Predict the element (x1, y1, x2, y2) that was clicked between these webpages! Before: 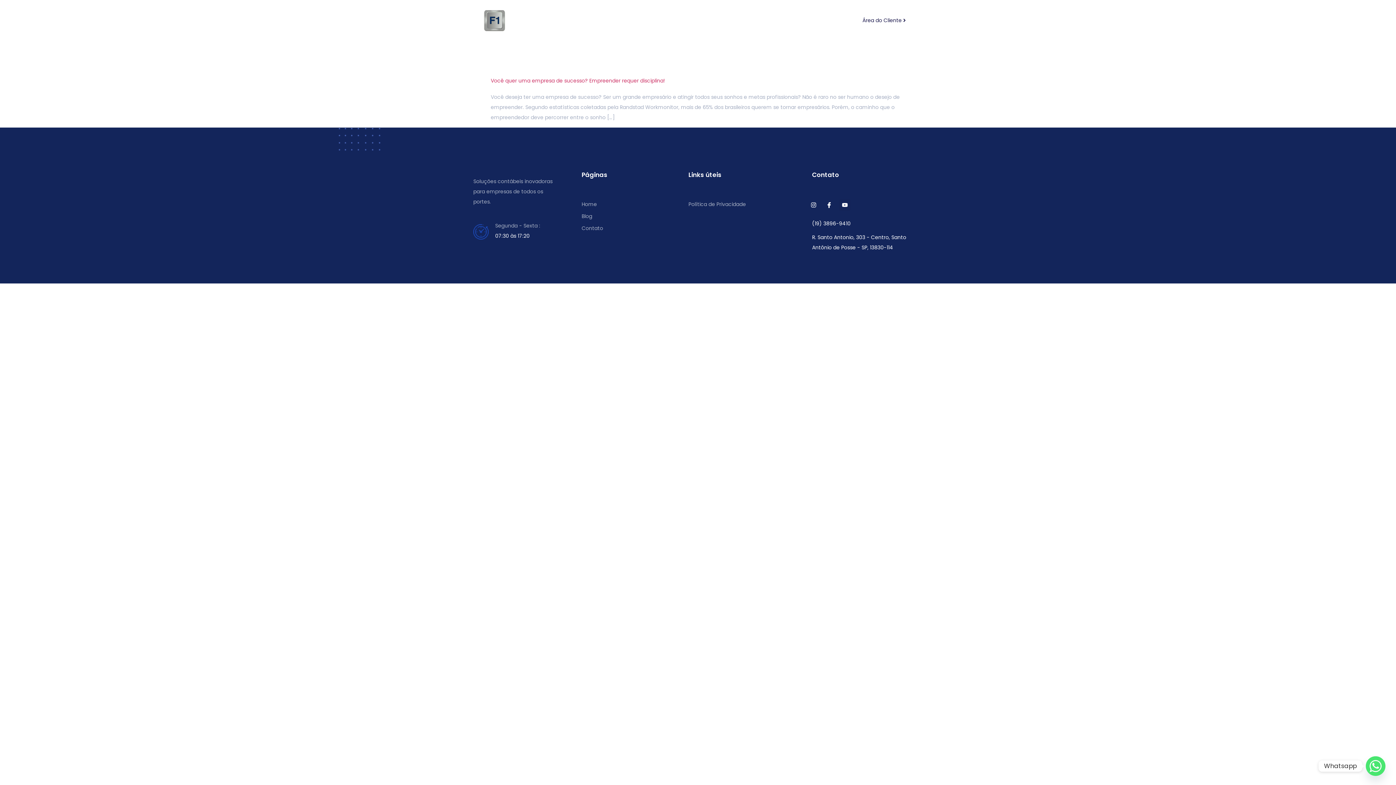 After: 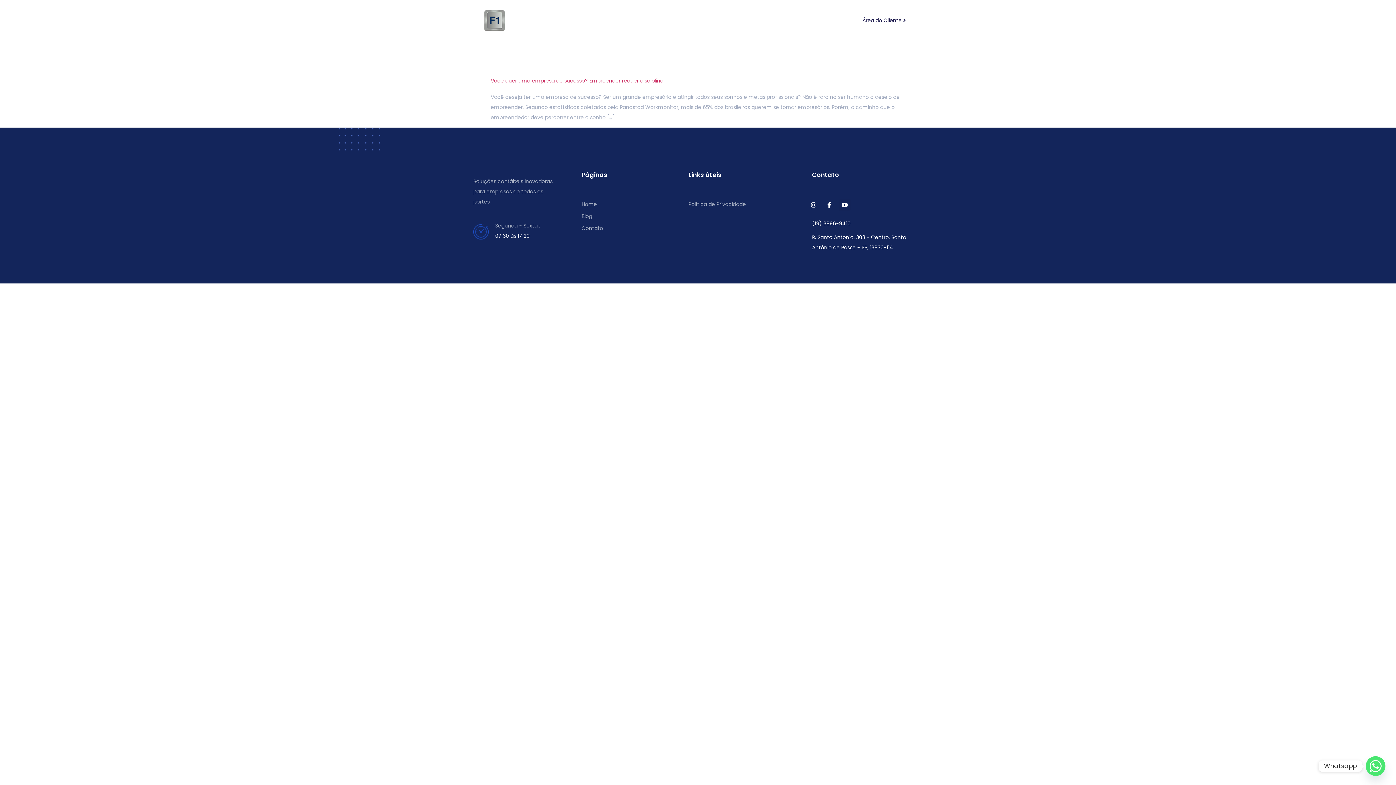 Action: label: Home bbox: (581, 199, 688, 209)